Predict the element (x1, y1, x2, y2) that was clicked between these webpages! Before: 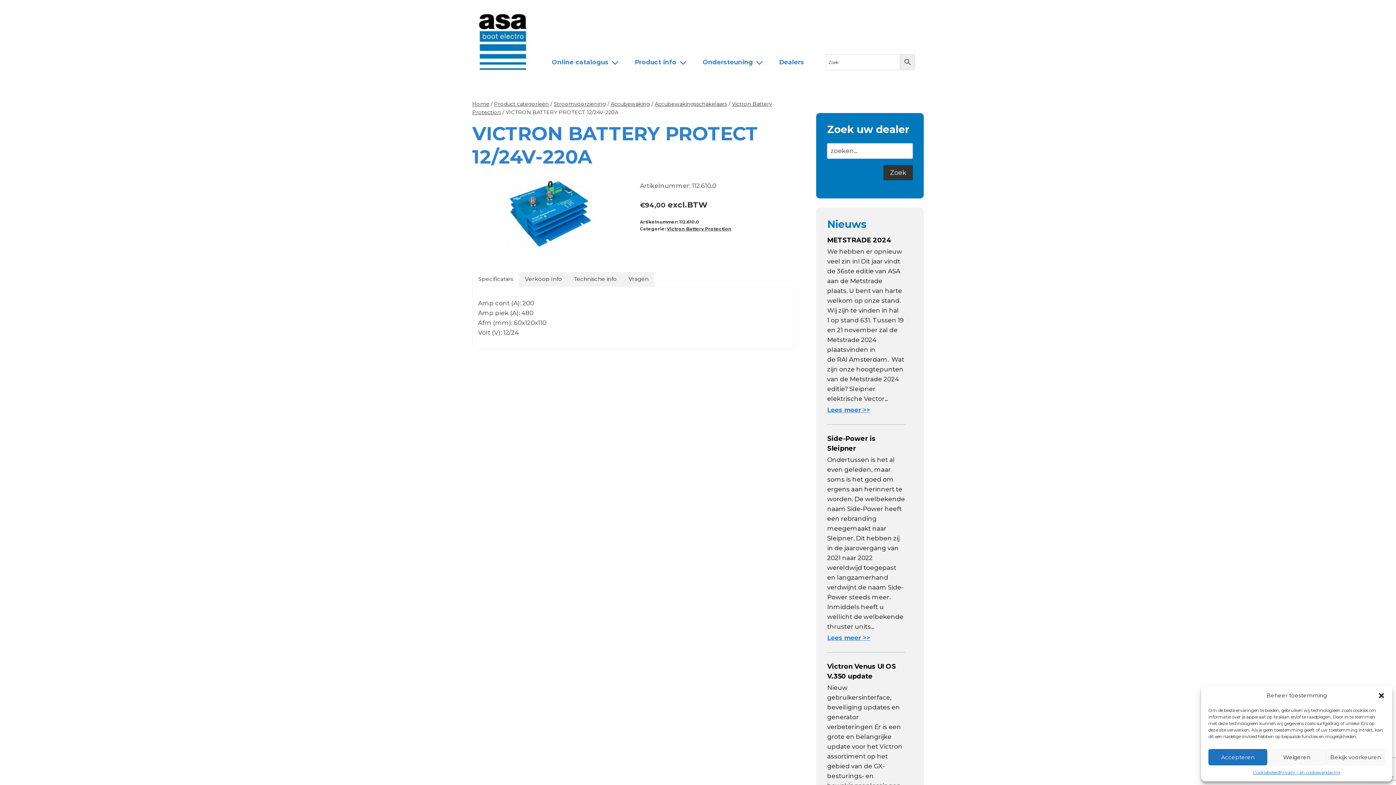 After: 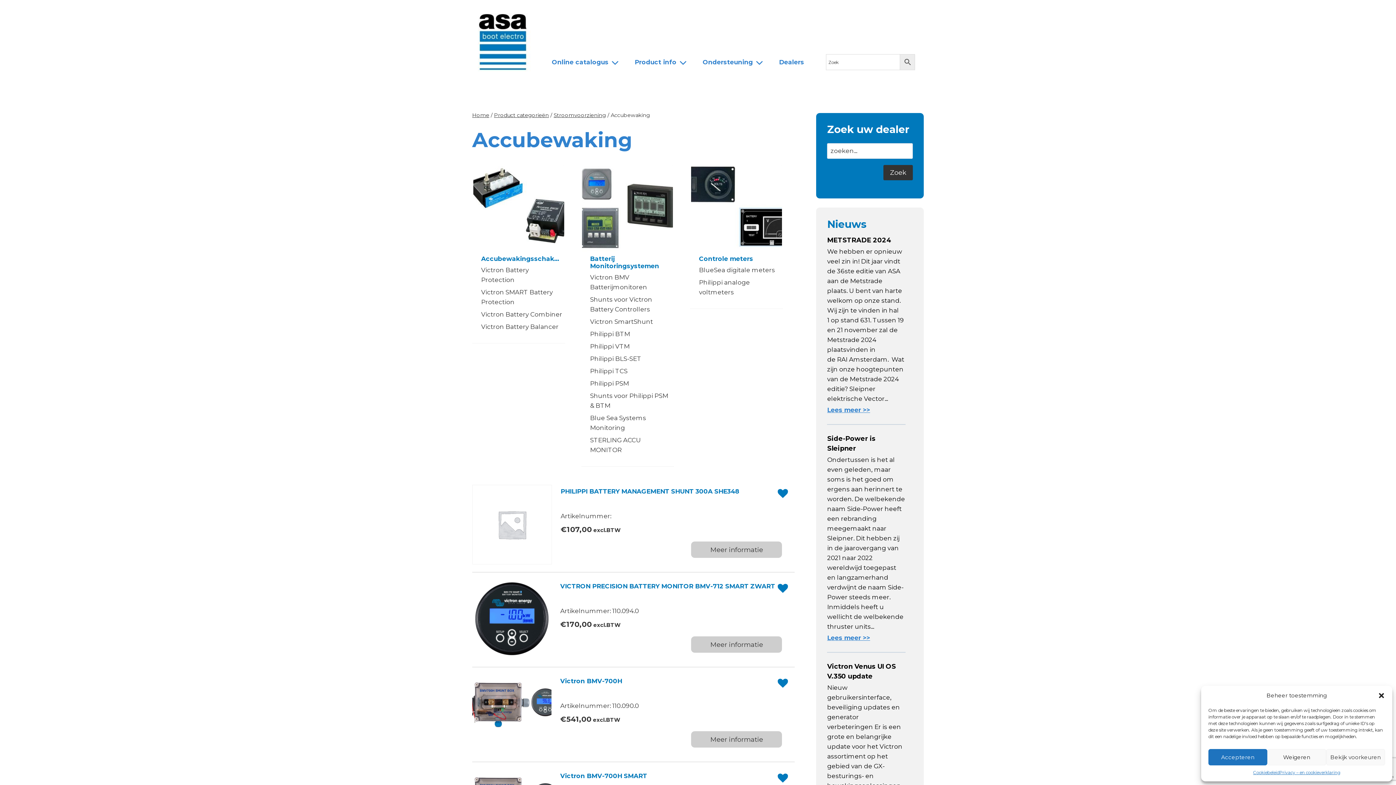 Action: bbox: (610, 100, 650, 107) label: Accubewaking